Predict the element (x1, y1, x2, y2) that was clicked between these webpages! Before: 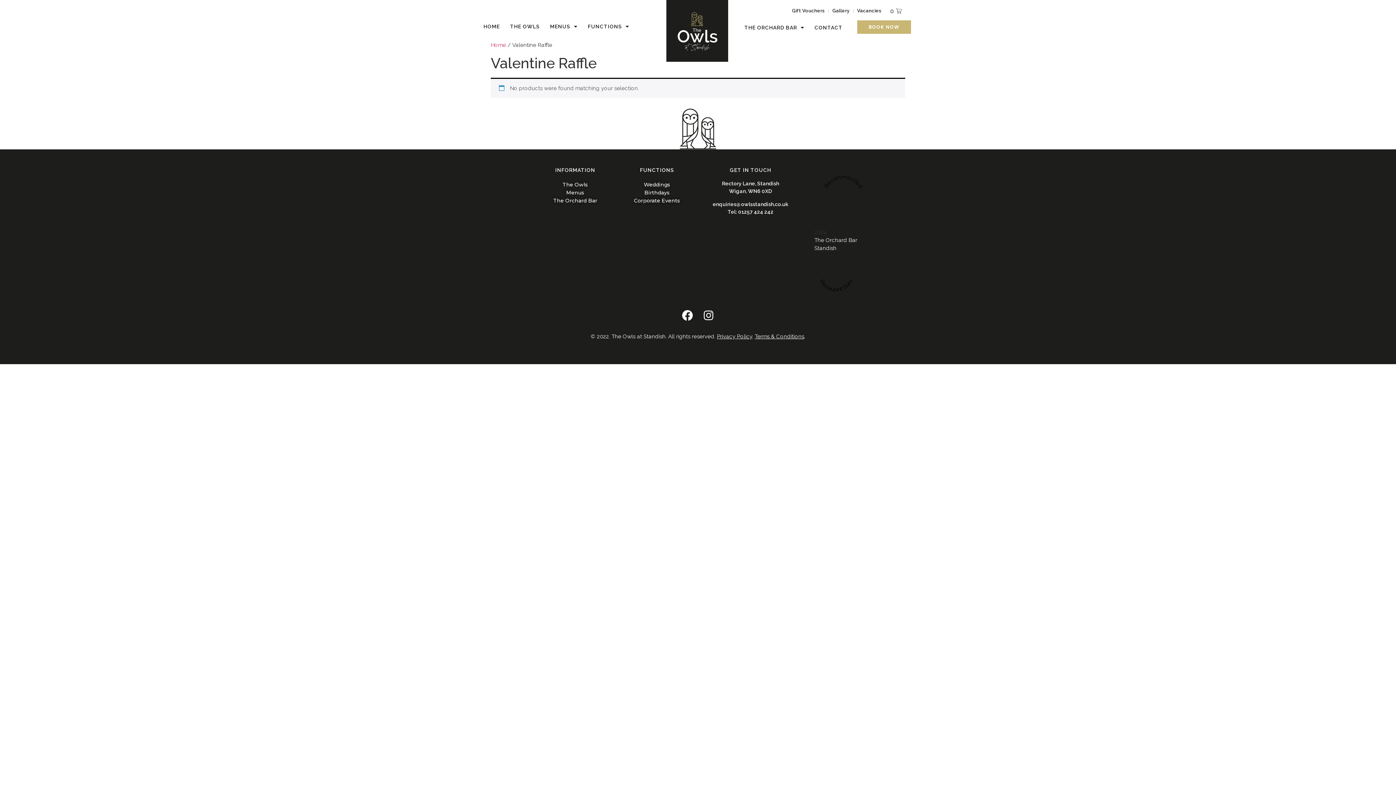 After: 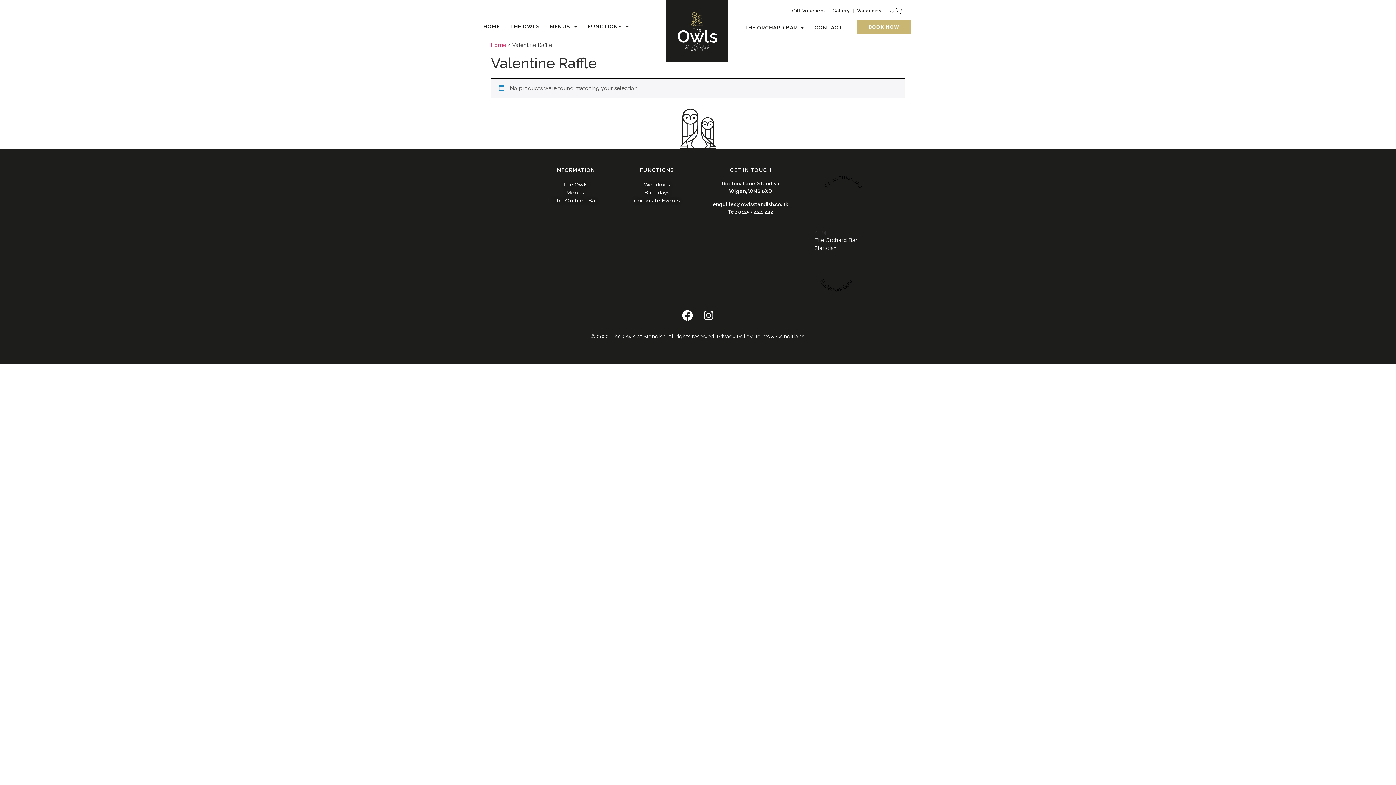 Action: label: 01257 424 242 bbox: (738, 208, 773, 214)